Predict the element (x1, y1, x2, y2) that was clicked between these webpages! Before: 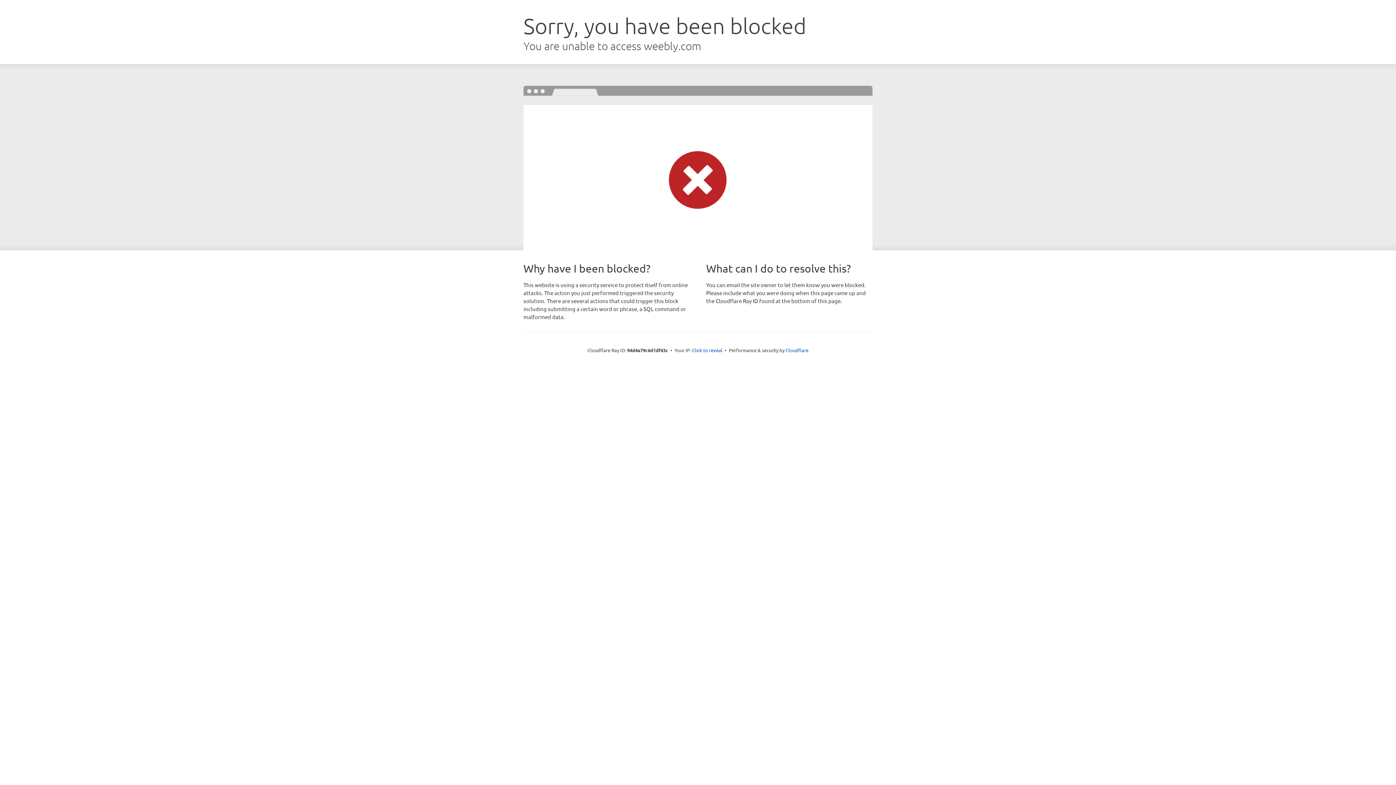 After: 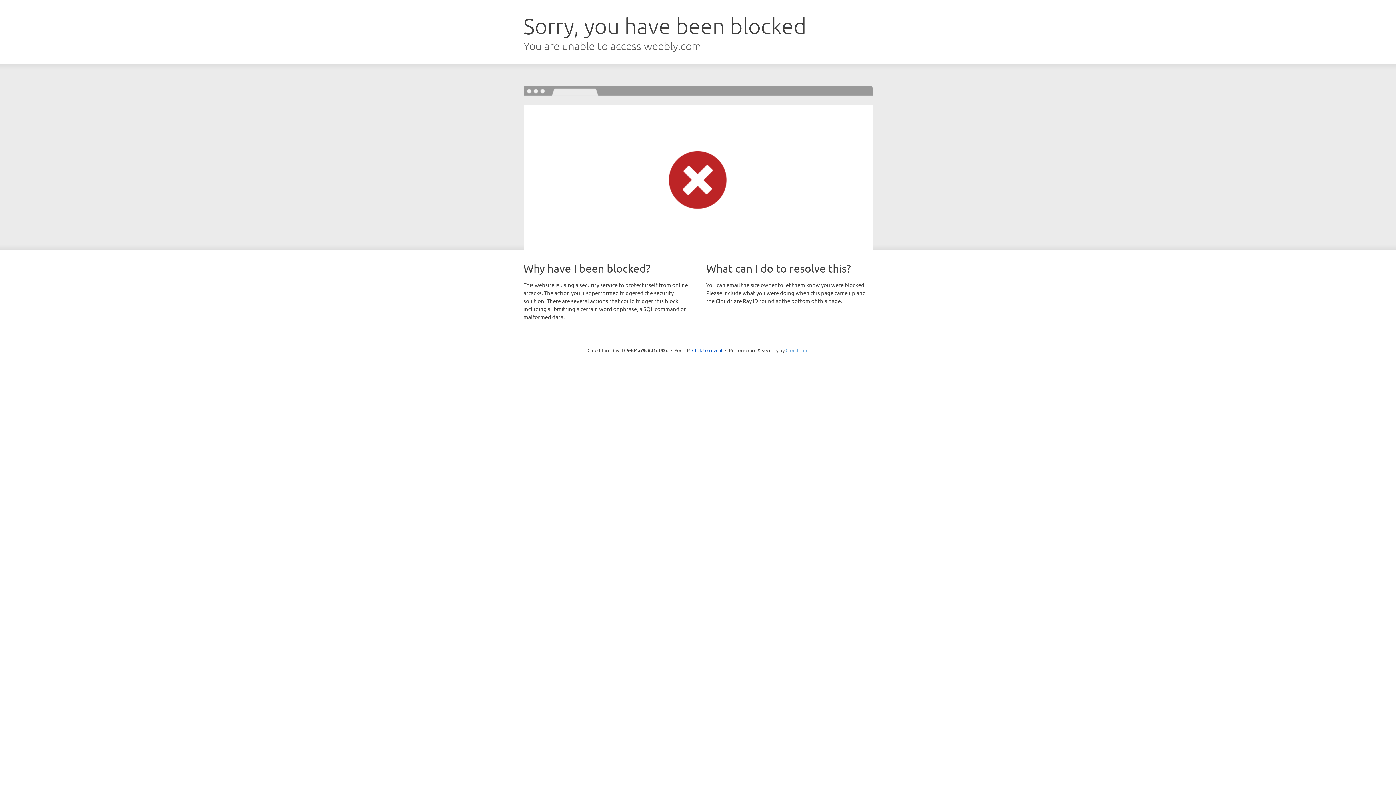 Action: label: Cloudflare bbox: (785, 347, 808, 353)